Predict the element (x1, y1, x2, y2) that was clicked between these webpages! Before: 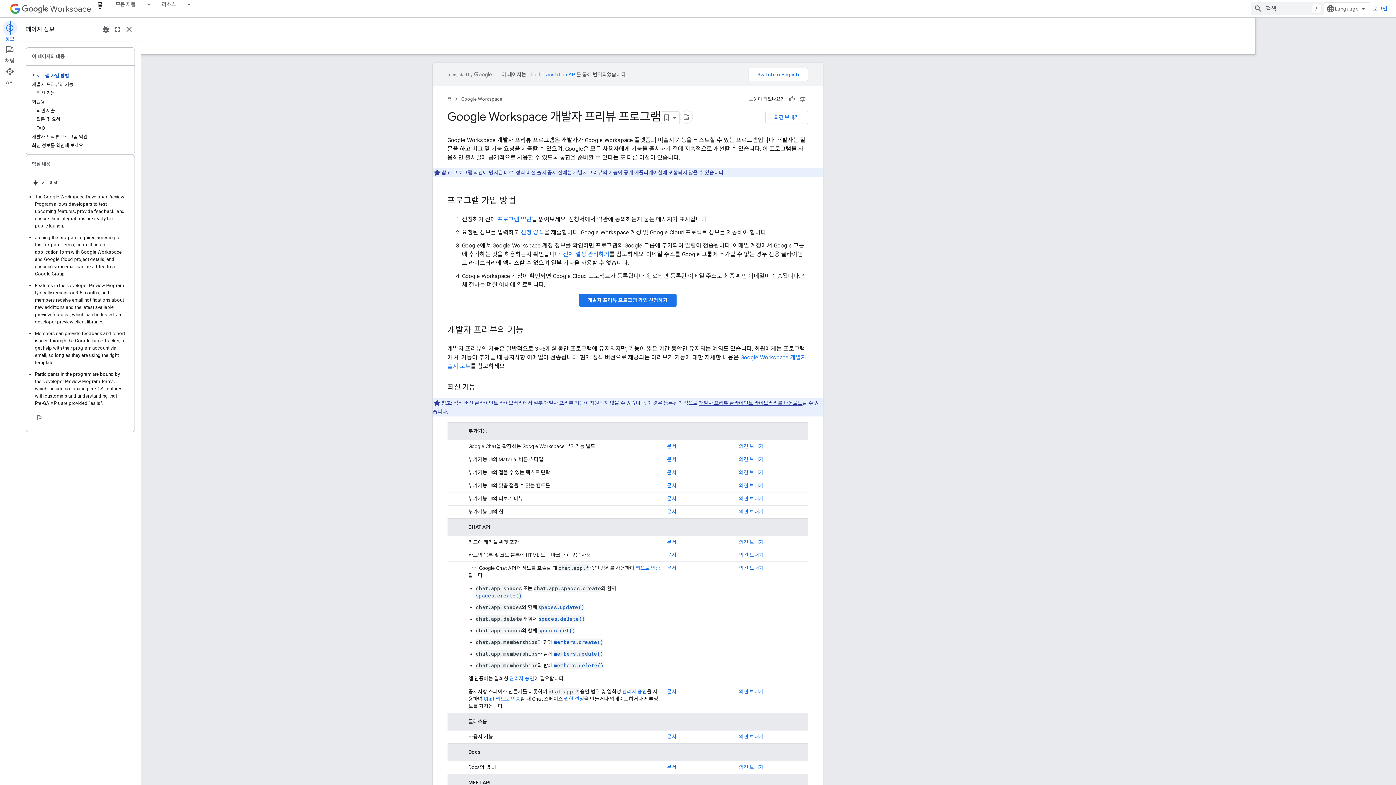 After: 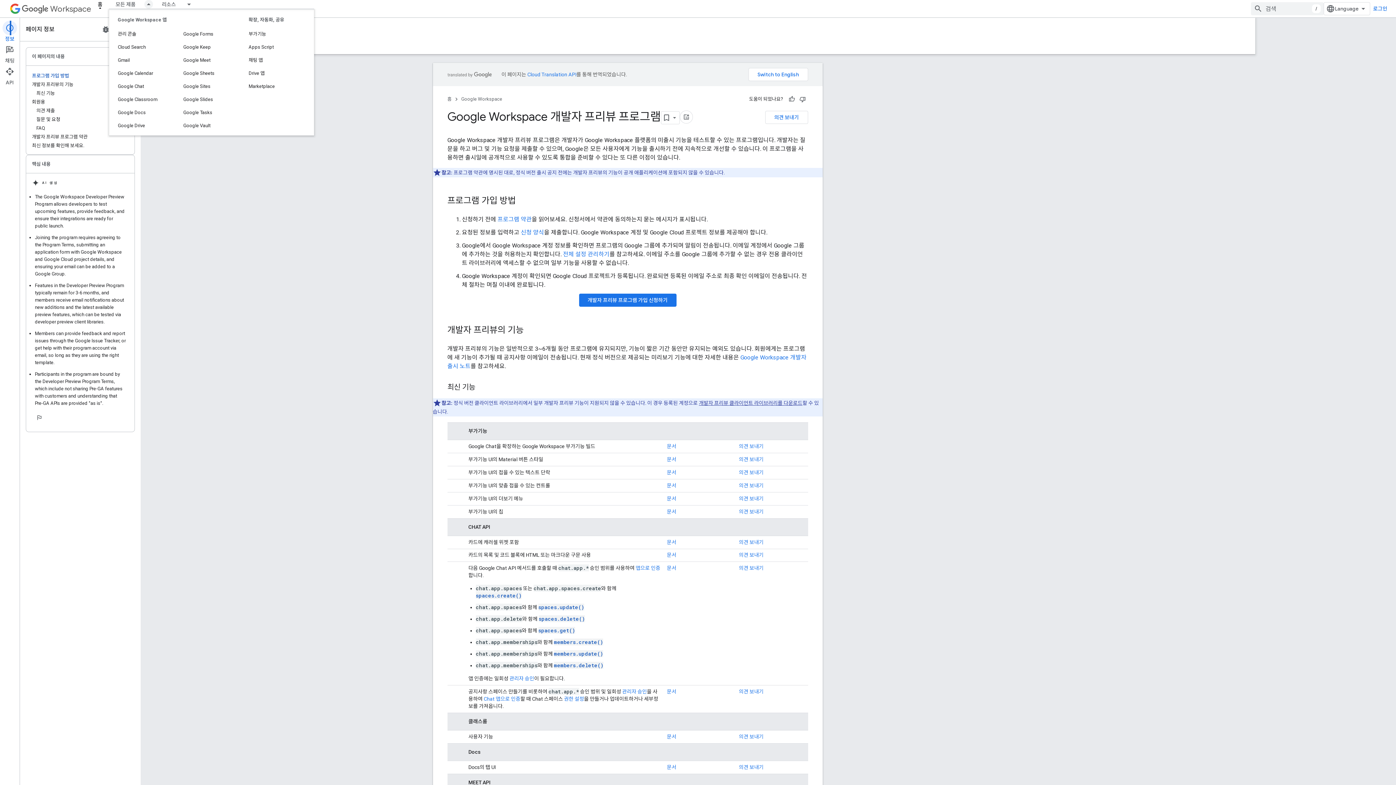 Action: label: 드롭다운 메뉴: 모든 제품 bbox: (142, 0, 155, 8)